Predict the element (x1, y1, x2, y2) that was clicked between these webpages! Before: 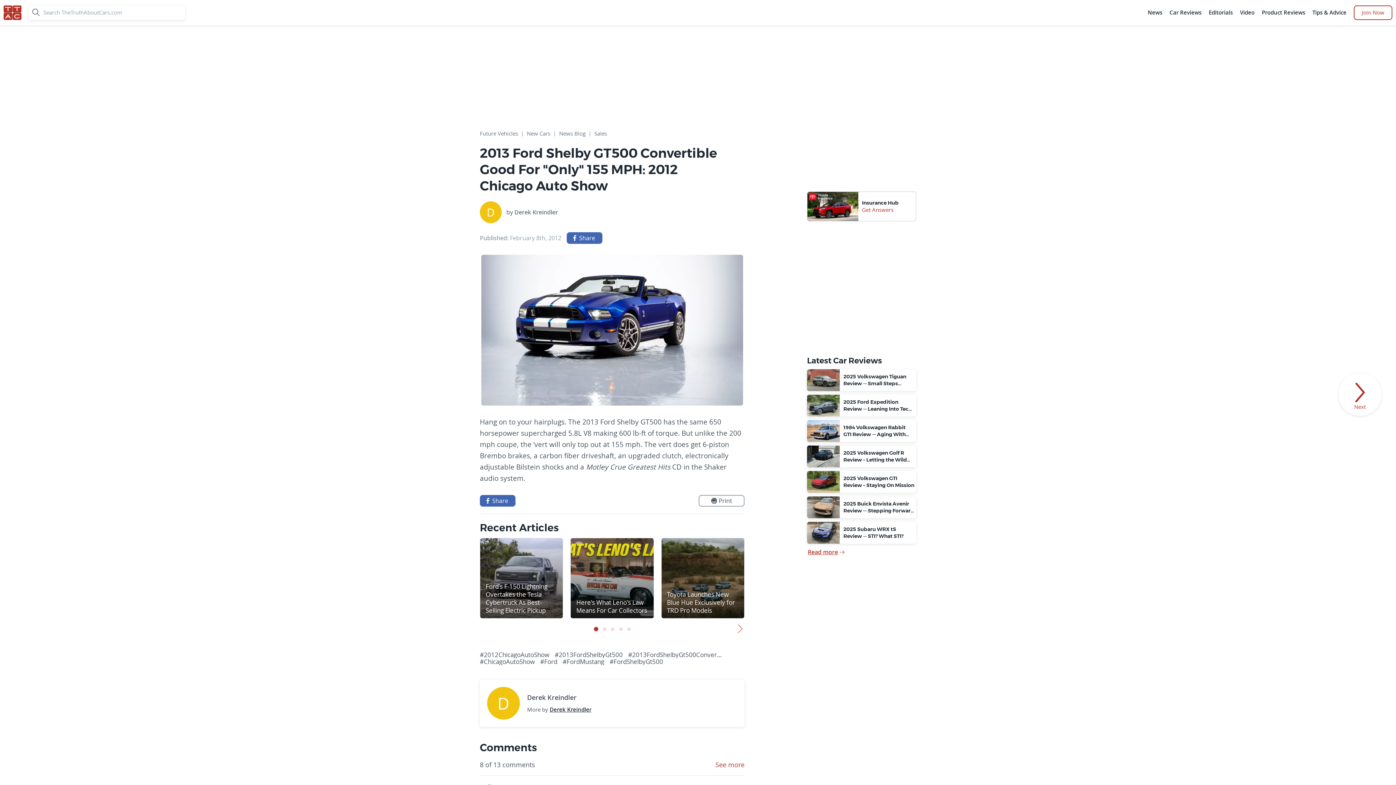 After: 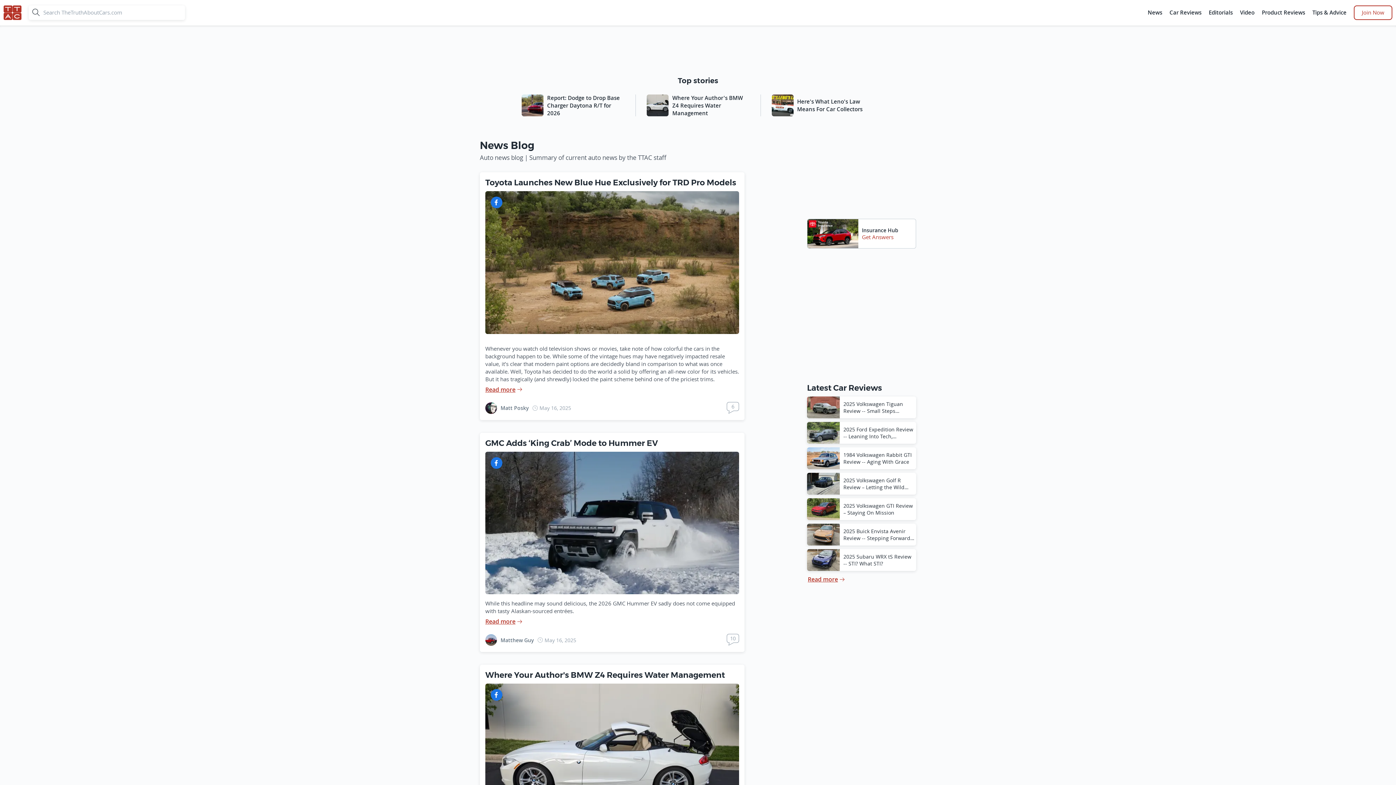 Action: label: News bbox: (1146, 5, 1164, 20)